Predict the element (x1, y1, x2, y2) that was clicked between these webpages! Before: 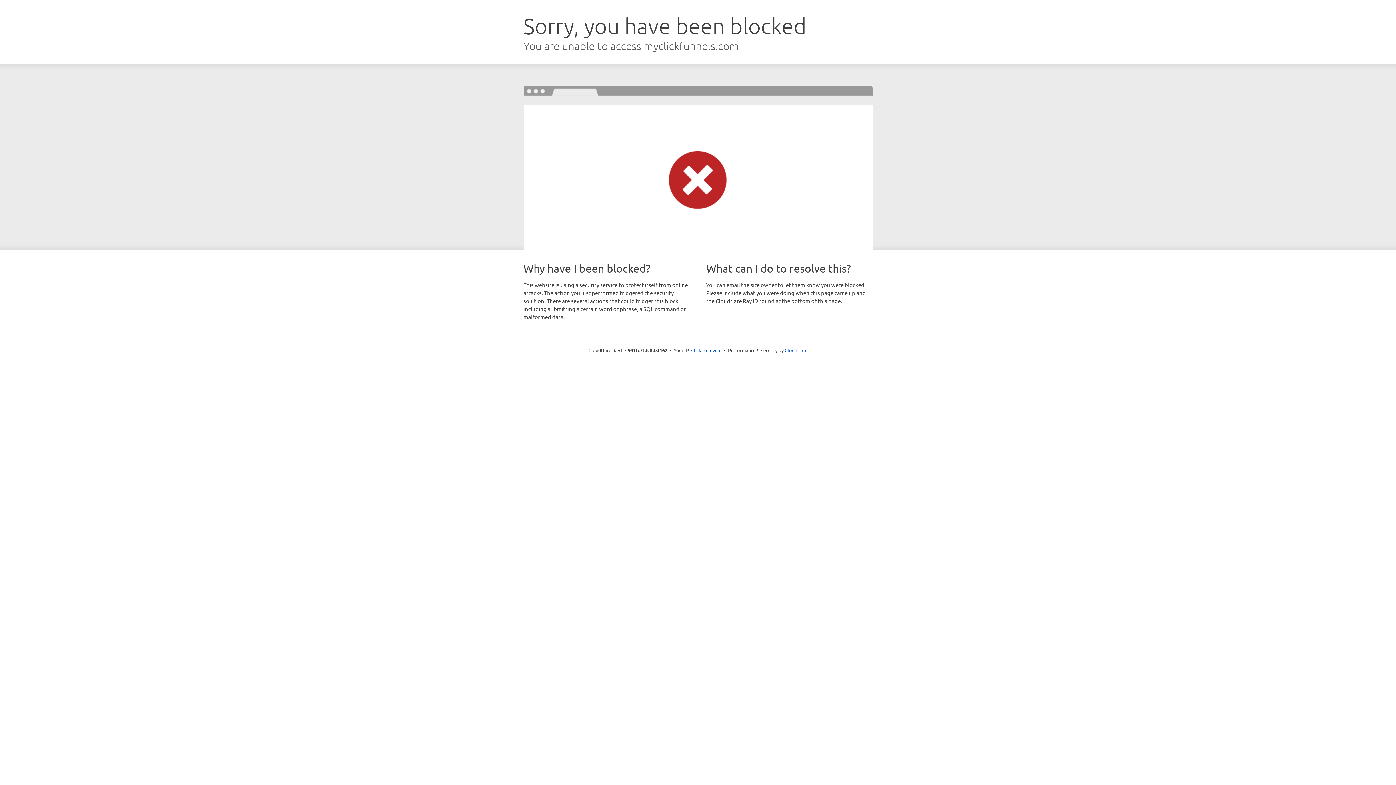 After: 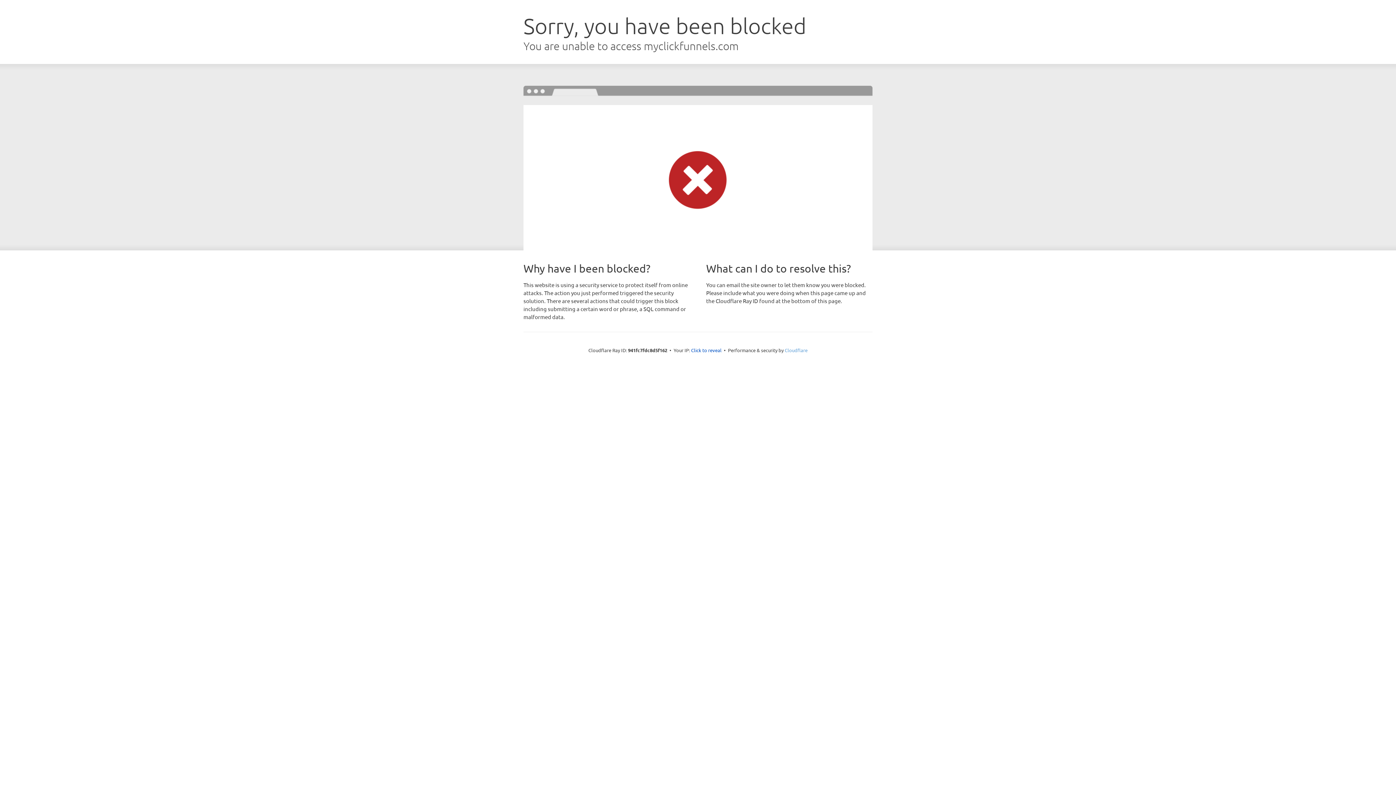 Action: bbox: (784, 347, 807, 353) label: Cloudflare